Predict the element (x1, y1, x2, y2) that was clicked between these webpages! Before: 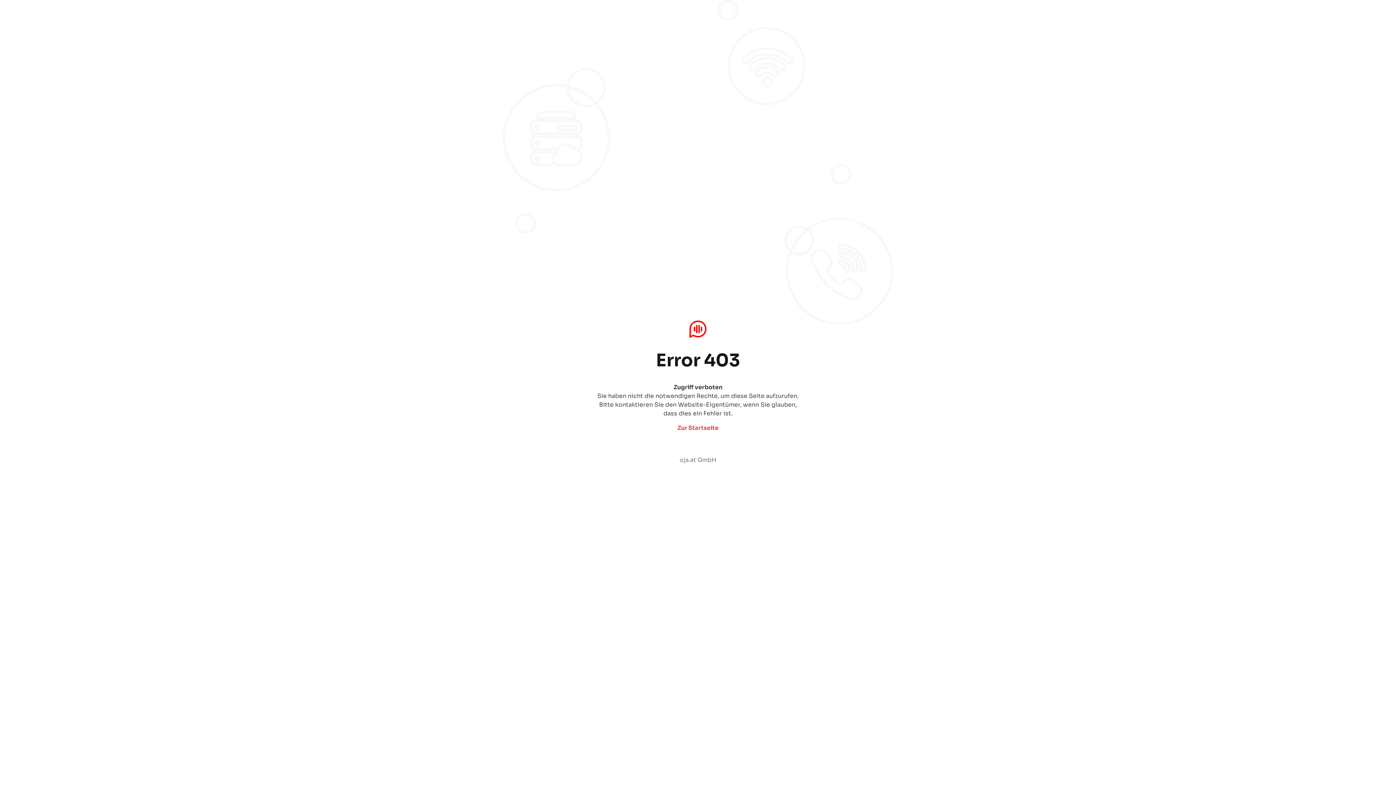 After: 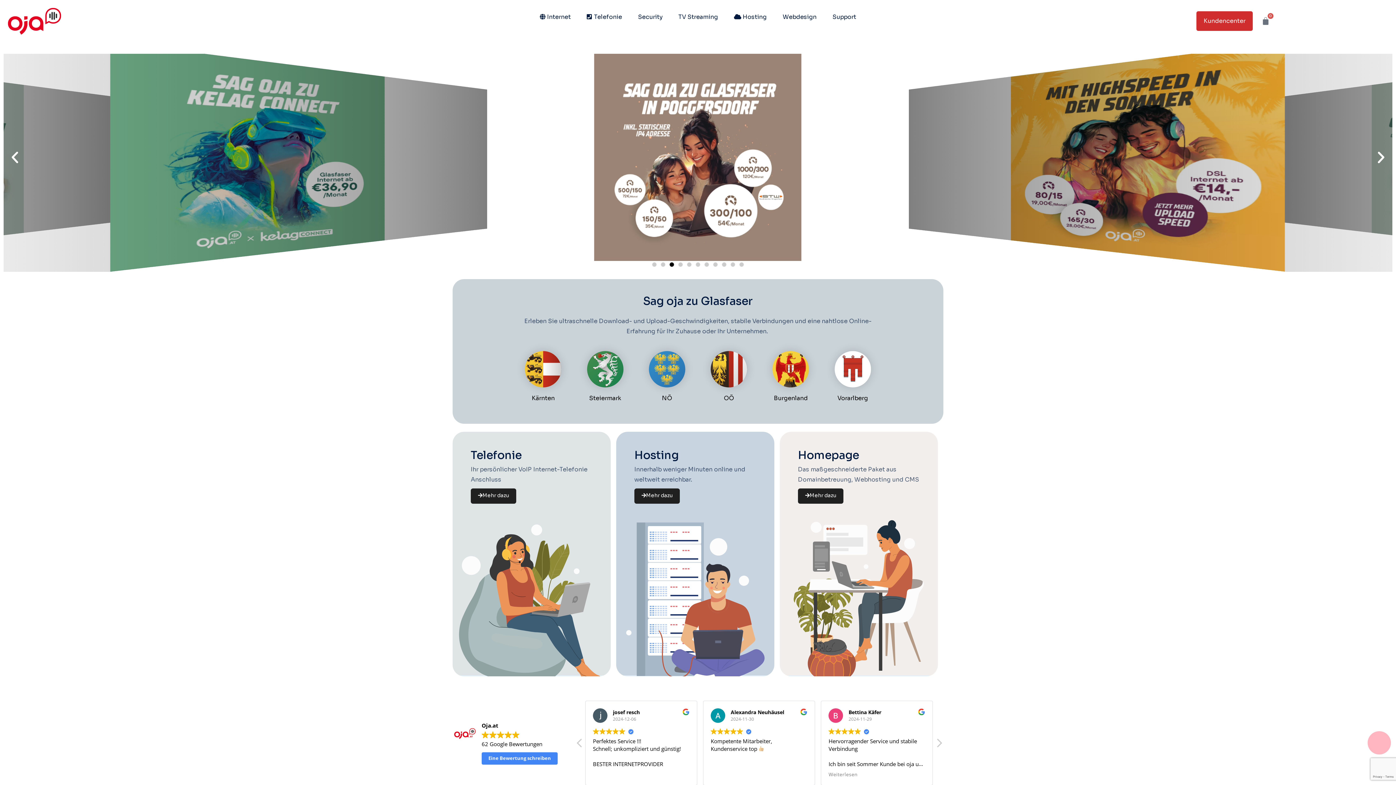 Action: bbox: (679, 456, 716, 464) label: oja.at GmbH